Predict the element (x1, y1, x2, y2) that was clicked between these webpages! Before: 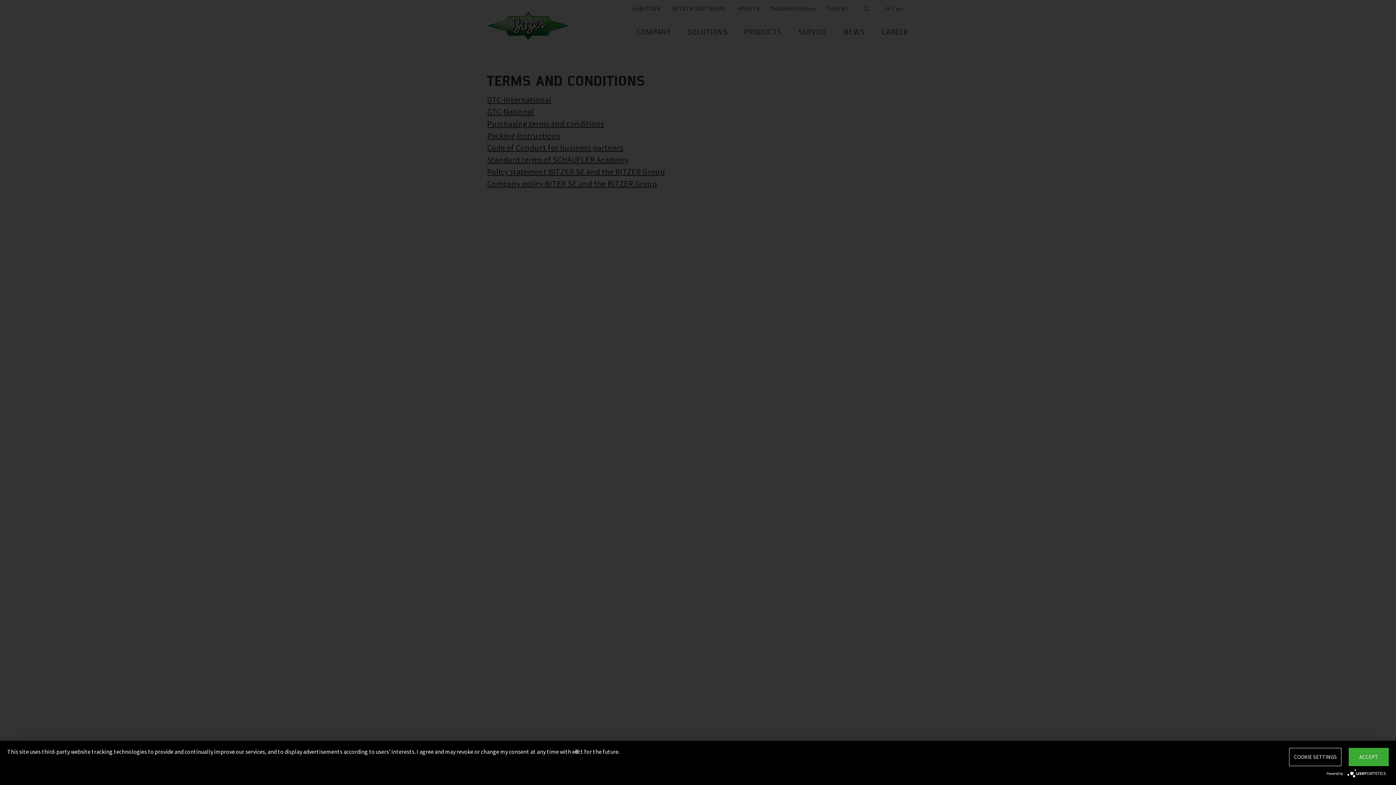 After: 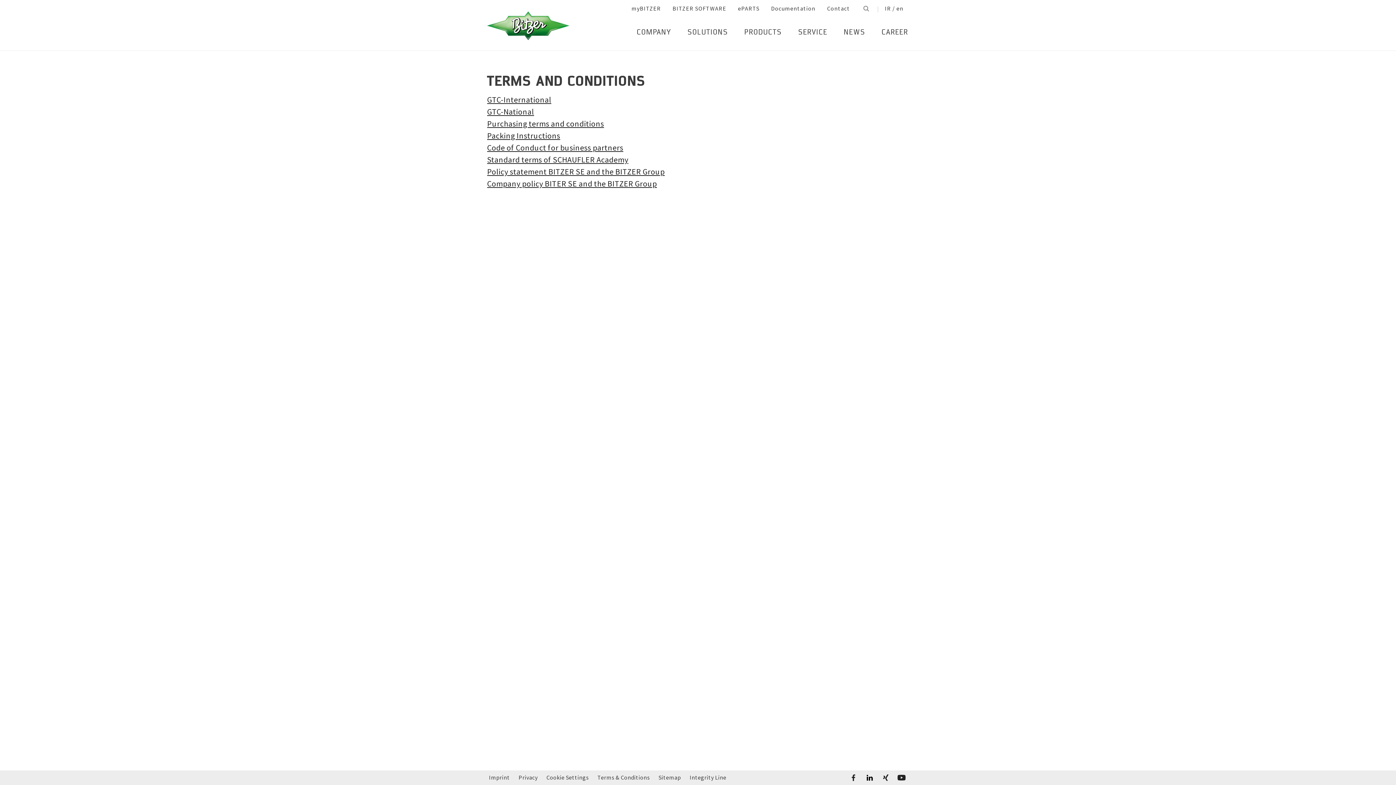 Action: label: ACCEPT bbox: (1349, 748, 1389, 766)